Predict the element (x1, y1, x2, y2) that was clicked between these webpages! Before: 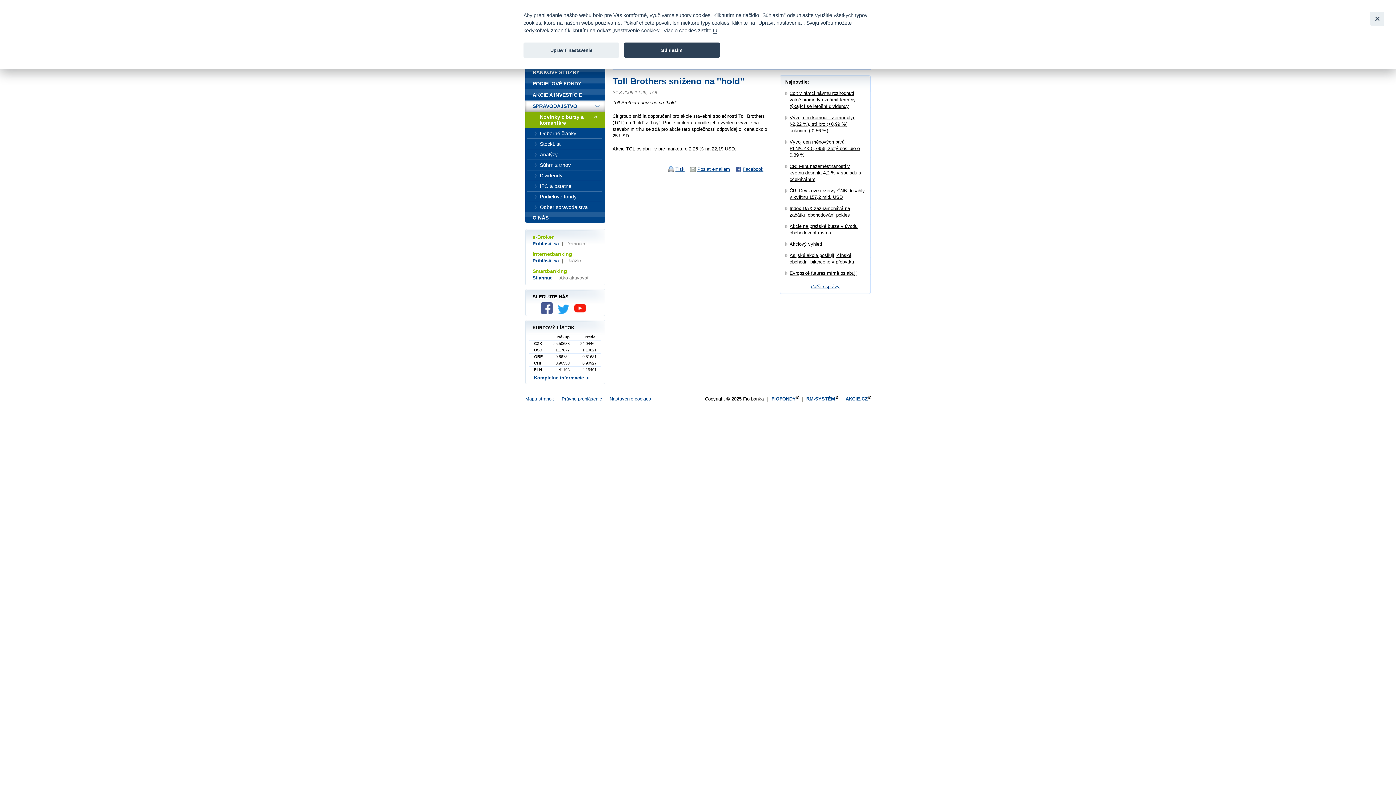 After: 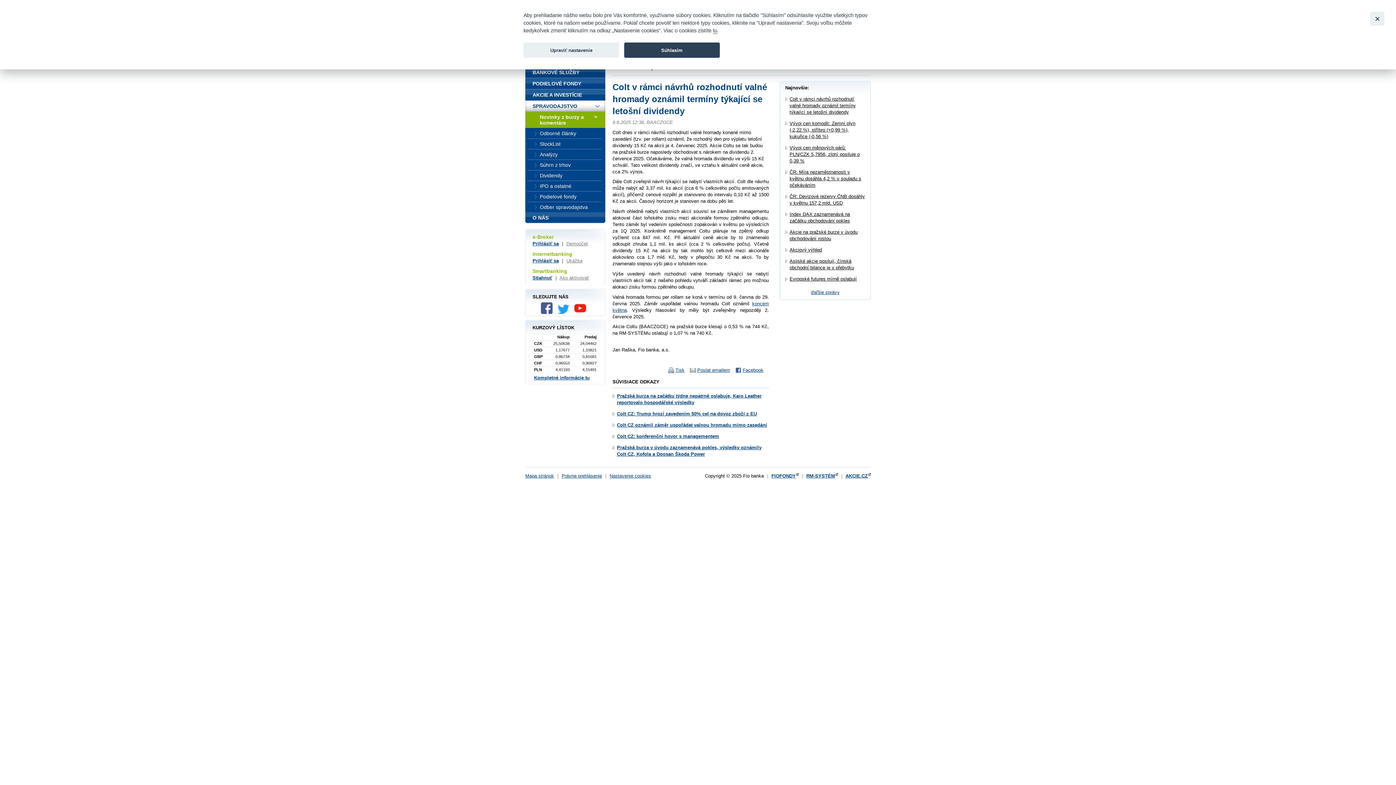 Action: bbox: (789, 90, 856, 108) label: Colt v rámci návrhů rozhodnutí valné hromady oznámil termíny týkající se letošní dividendy